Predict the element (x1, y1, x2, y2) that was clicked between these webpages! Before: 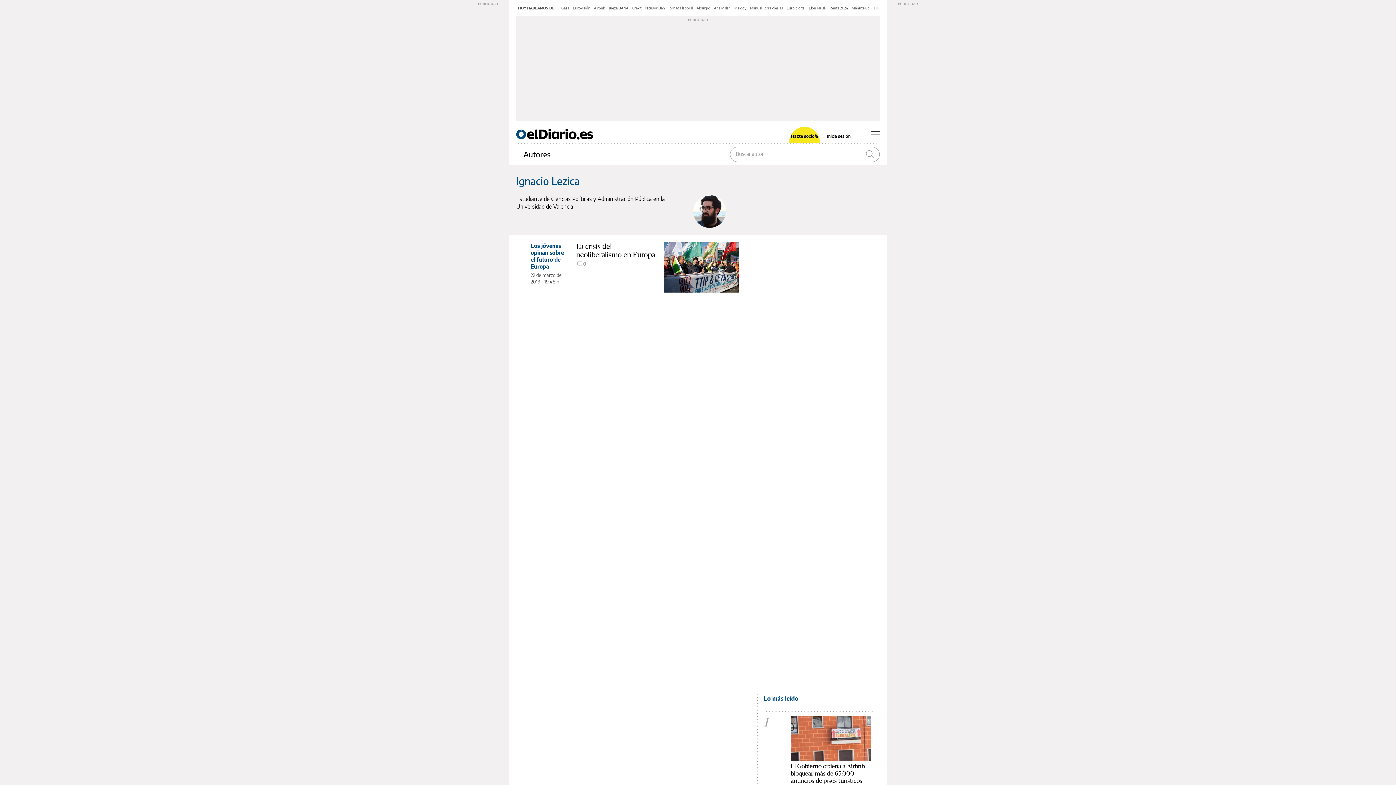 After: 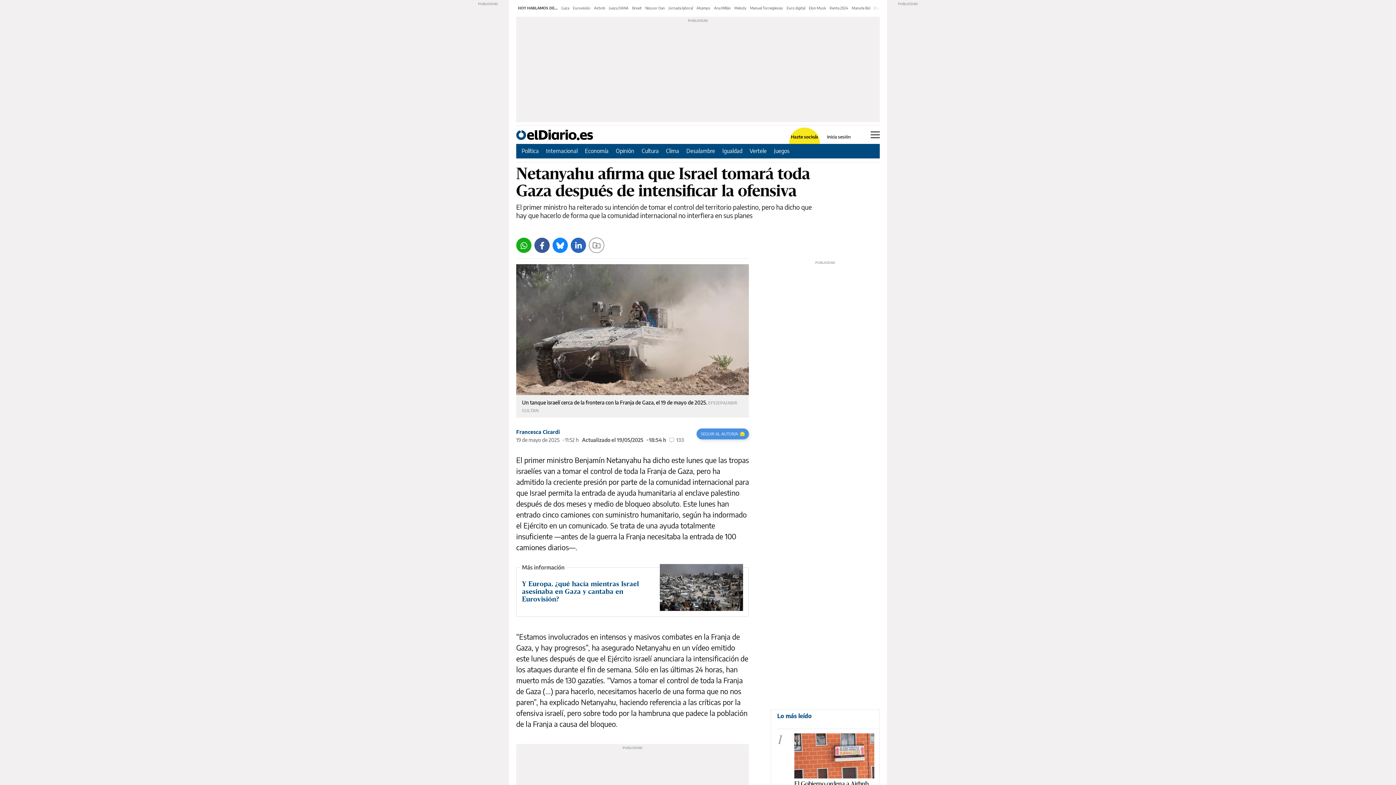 Action: label: Gaza bbox: (561, 5, 569, 10)